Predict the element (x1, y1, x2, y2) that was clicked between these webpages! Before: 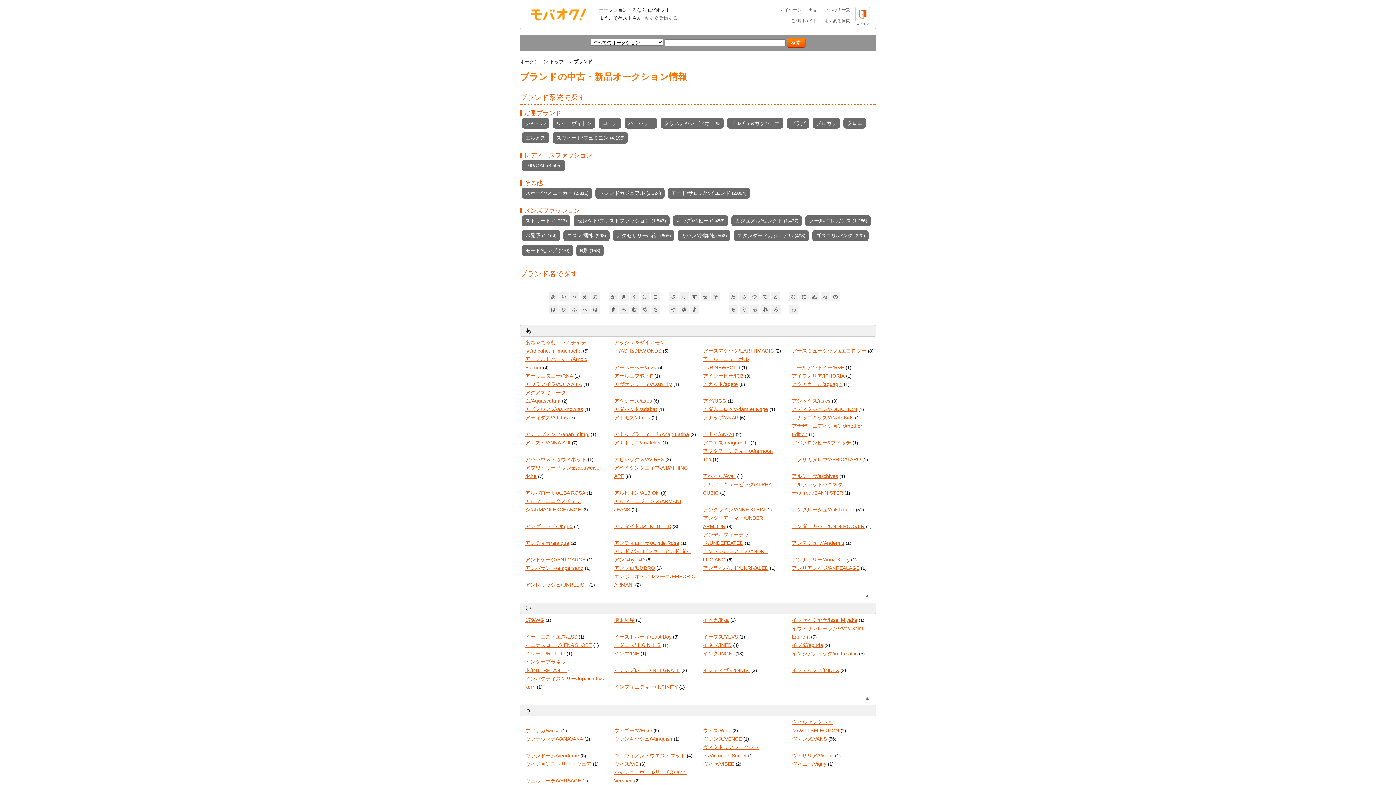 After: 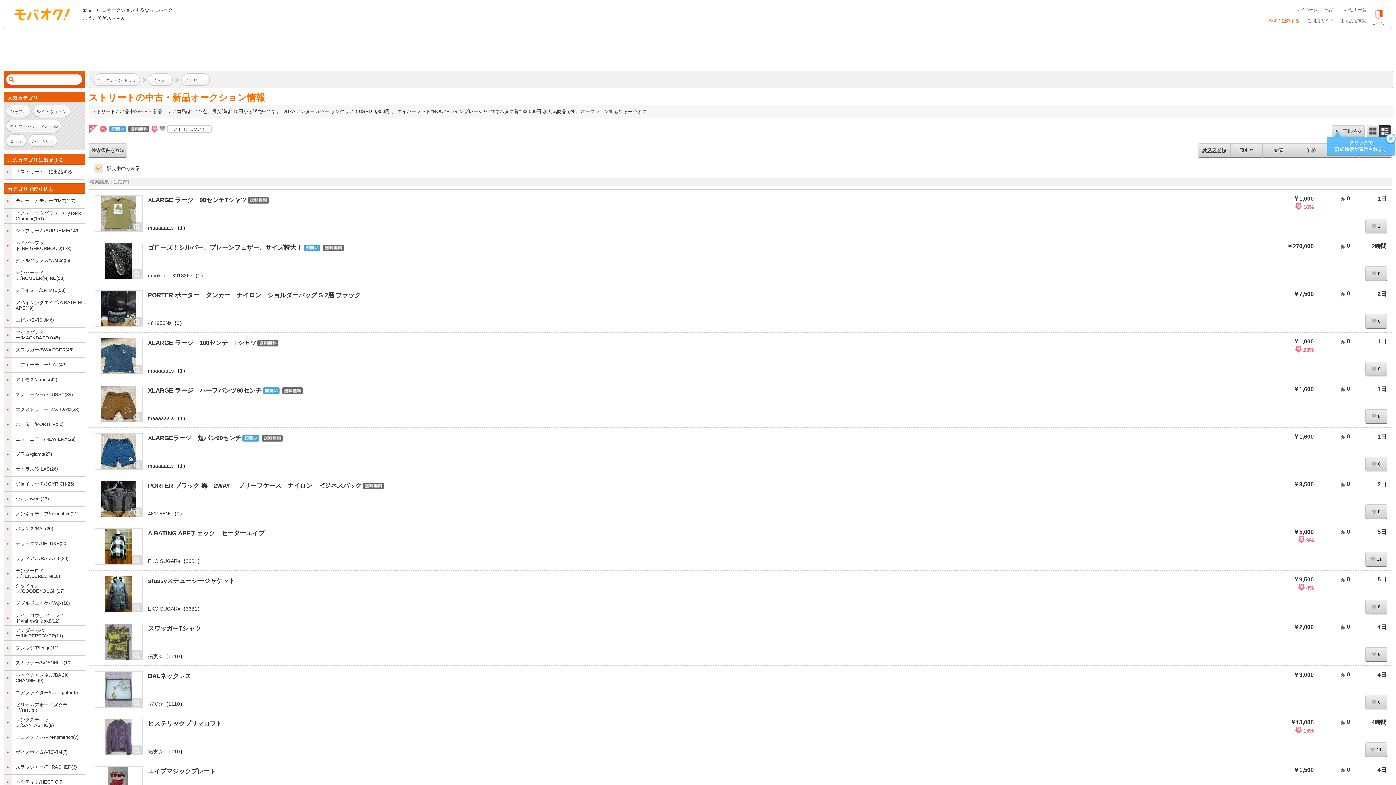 Action: label: ストリート (1,727) bbox: (521, 215, 570, 226)